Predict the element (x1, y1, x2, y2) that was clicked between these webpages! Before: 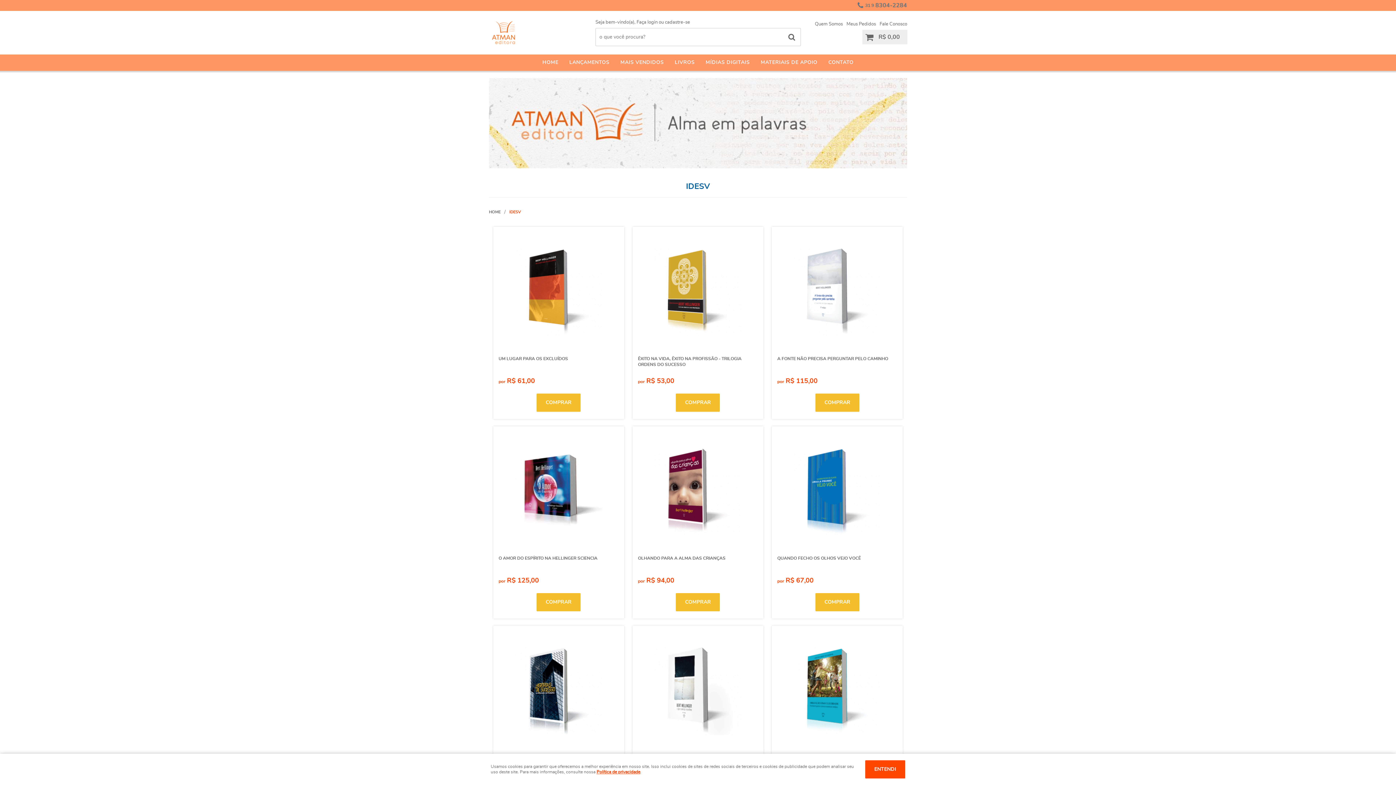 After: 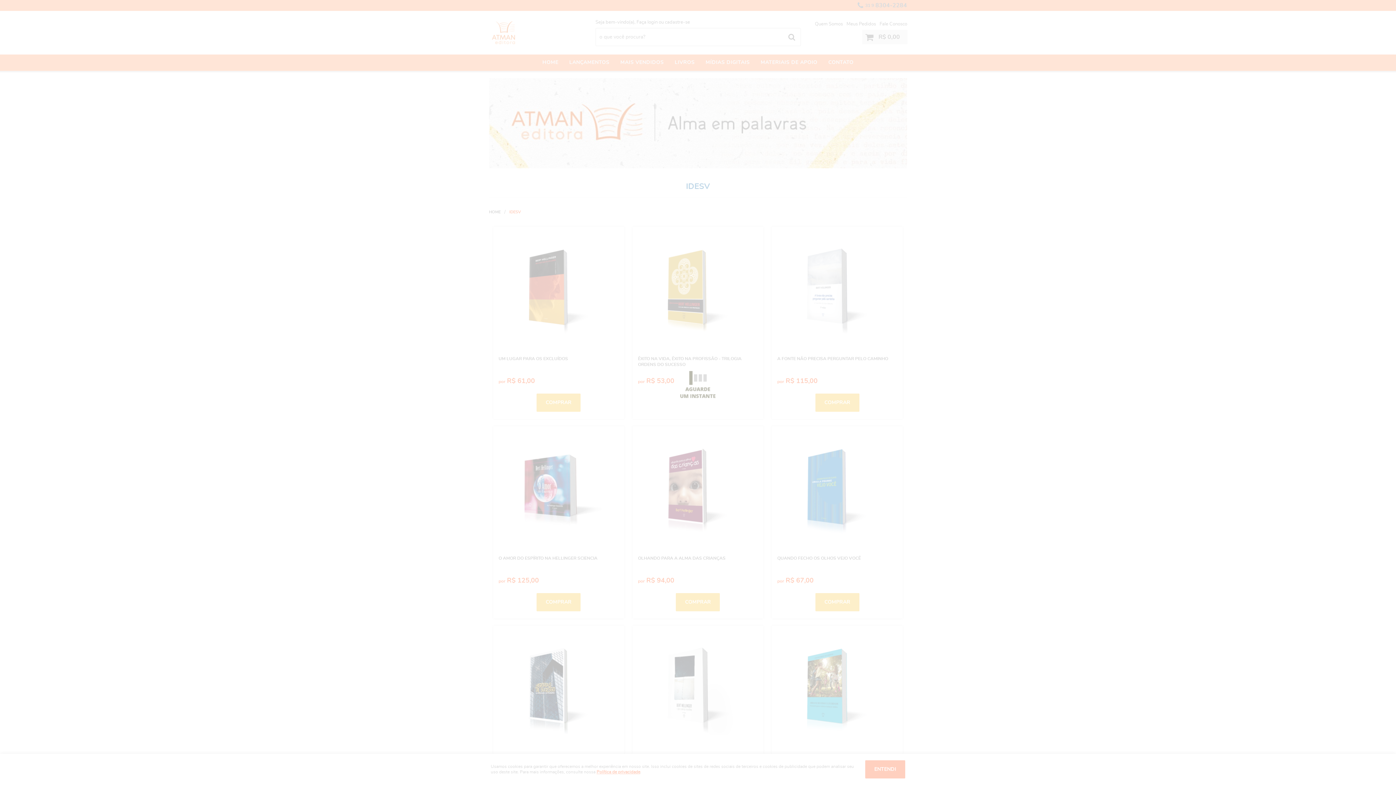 Action: label: COMPRAR bbox: (815, 593, 859, 611)